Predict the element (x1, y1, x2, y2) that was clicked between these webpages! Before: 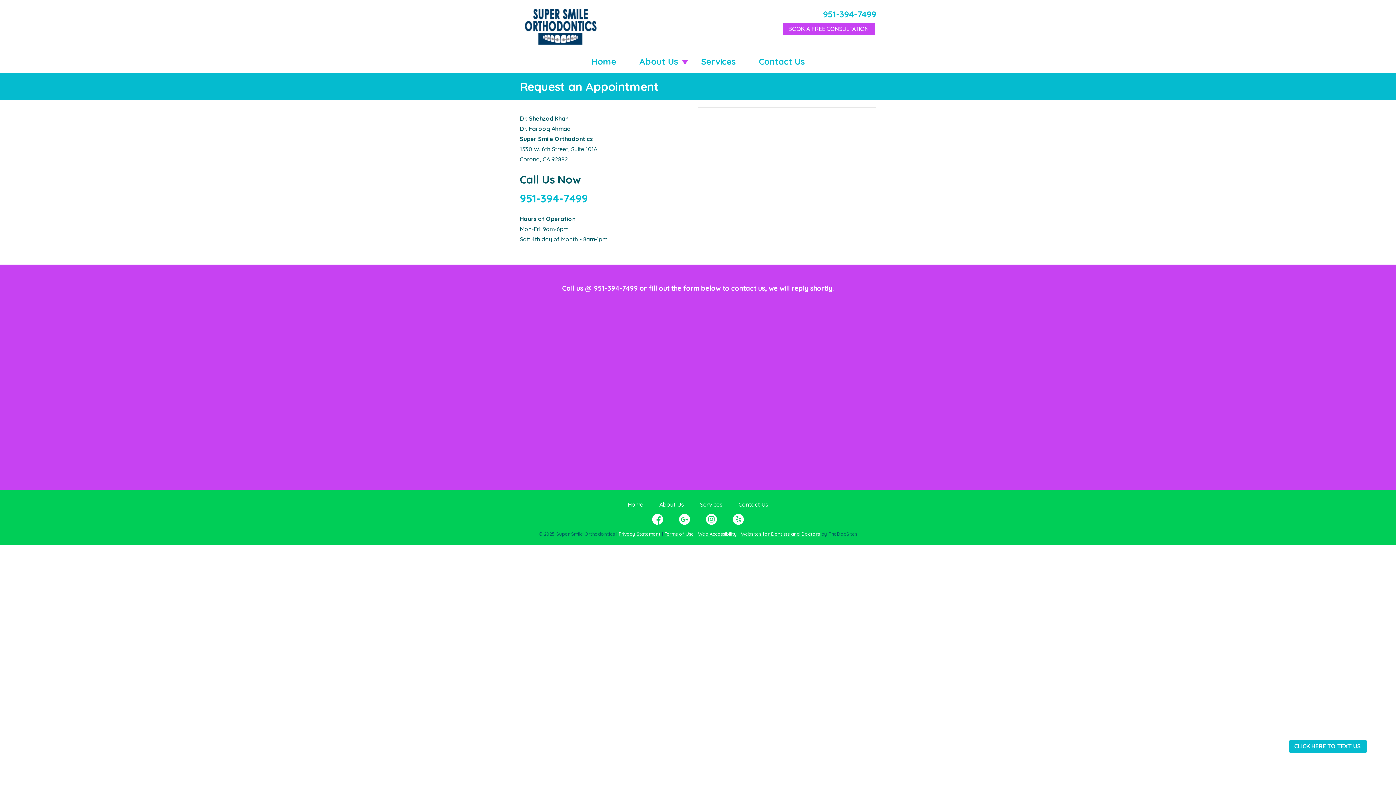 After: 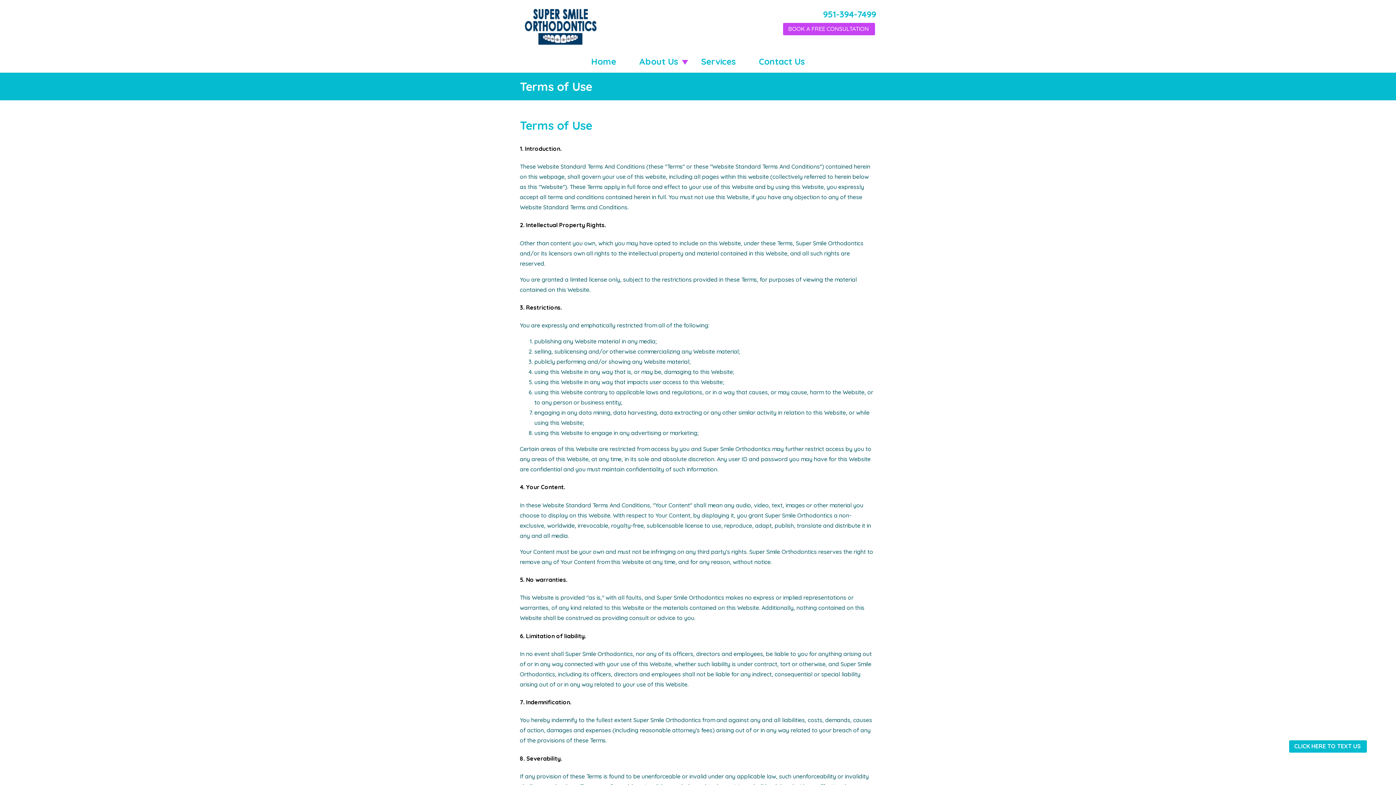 Action: bbox: (664, 531, 694, 536) label: Terms of Use